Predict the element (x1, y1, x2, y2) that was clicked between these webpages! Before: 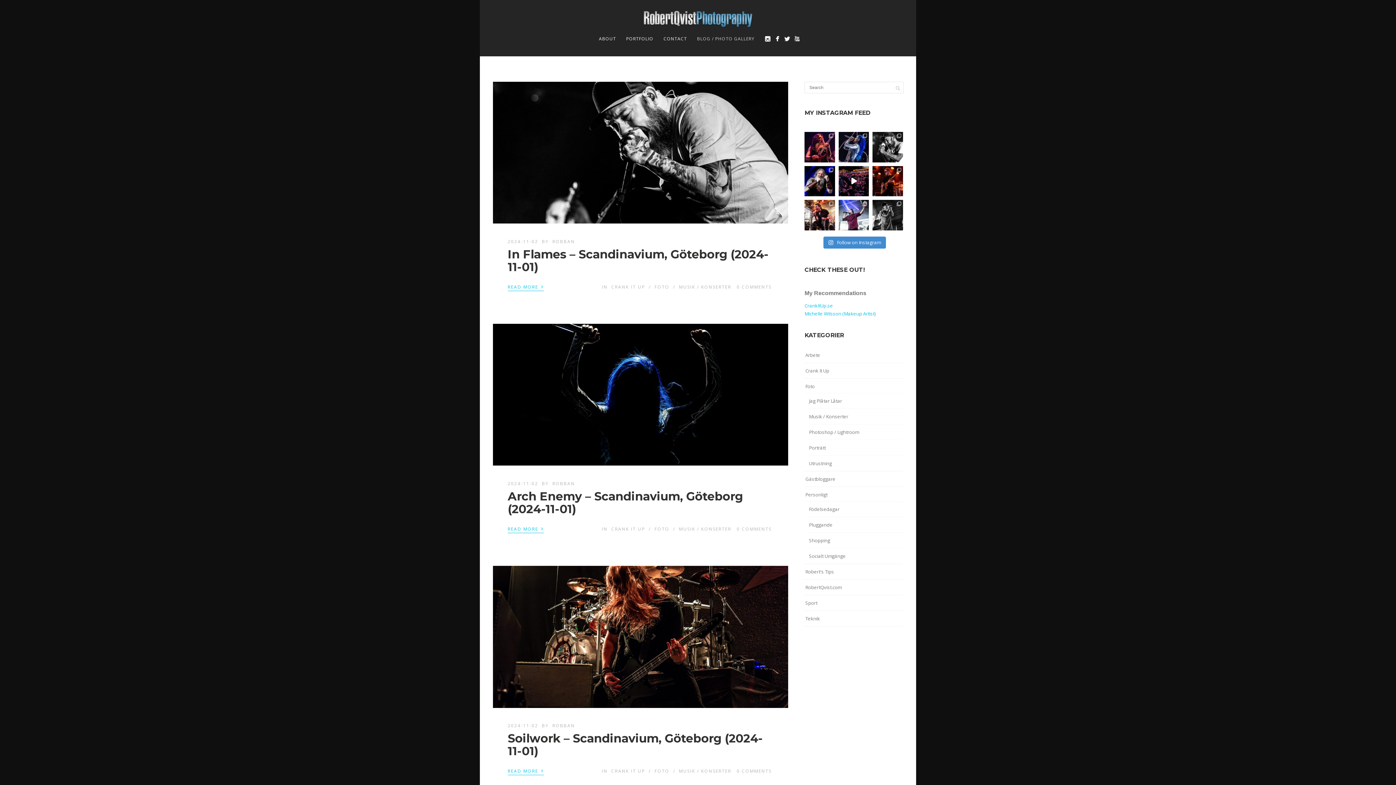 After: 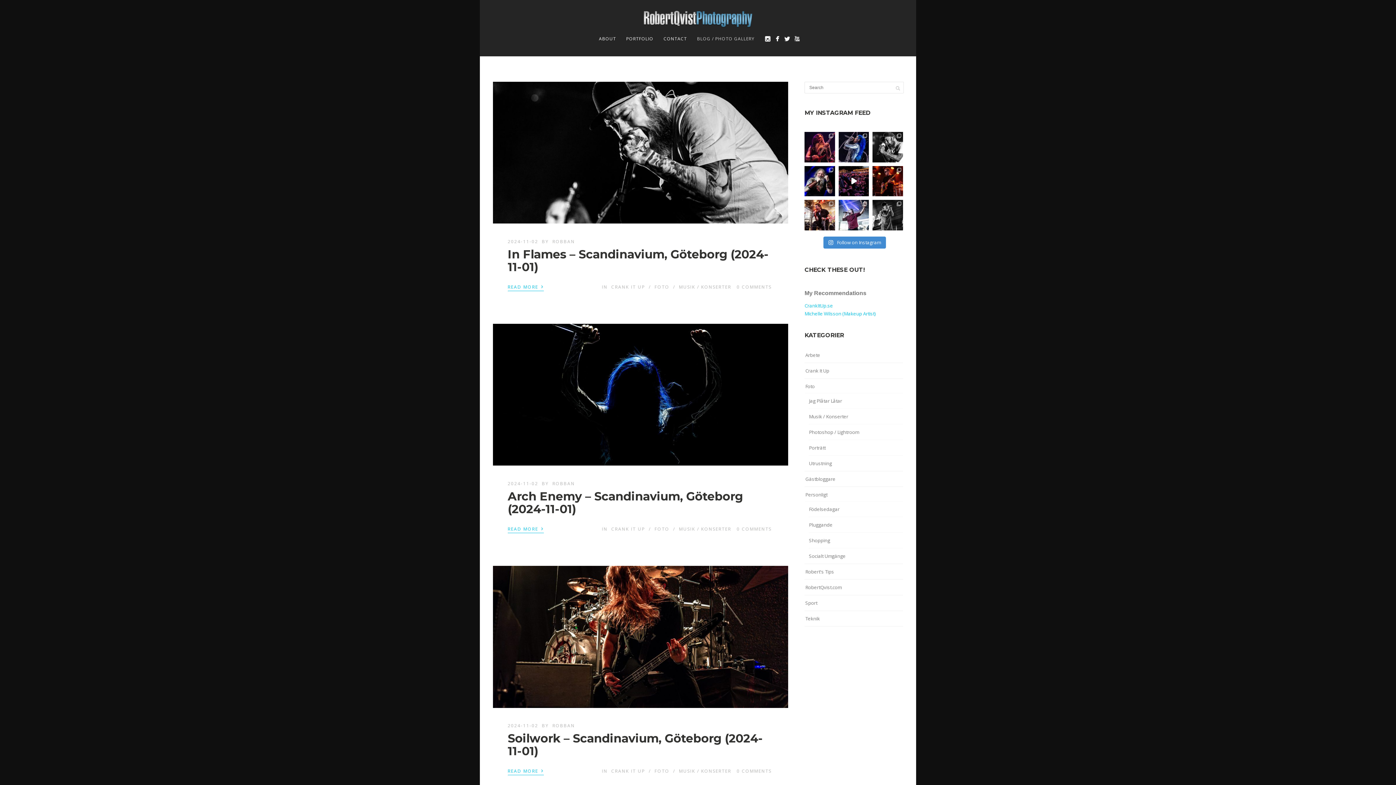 Action: label: Michelle Wilsson (Makeup Artist) bbox: (804, 310, 875, 316)